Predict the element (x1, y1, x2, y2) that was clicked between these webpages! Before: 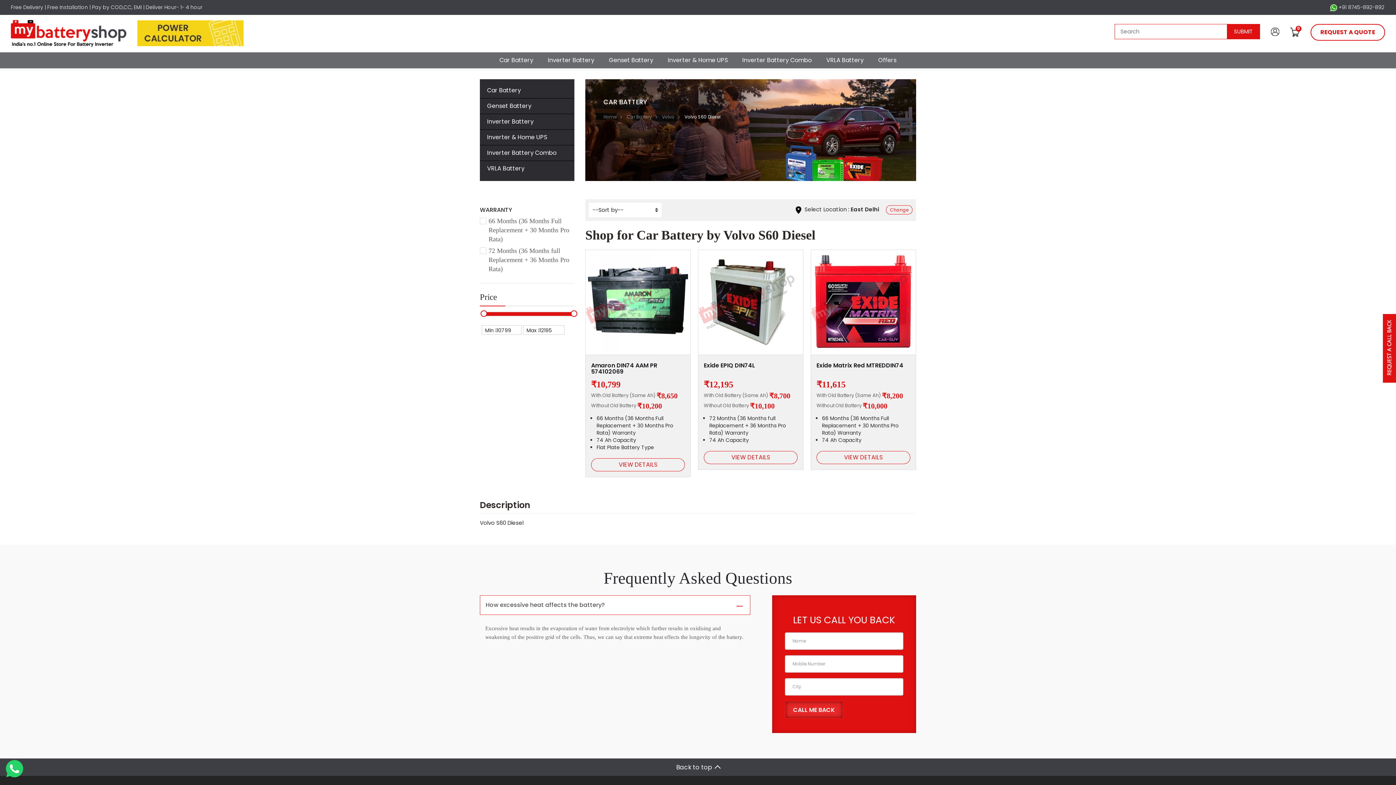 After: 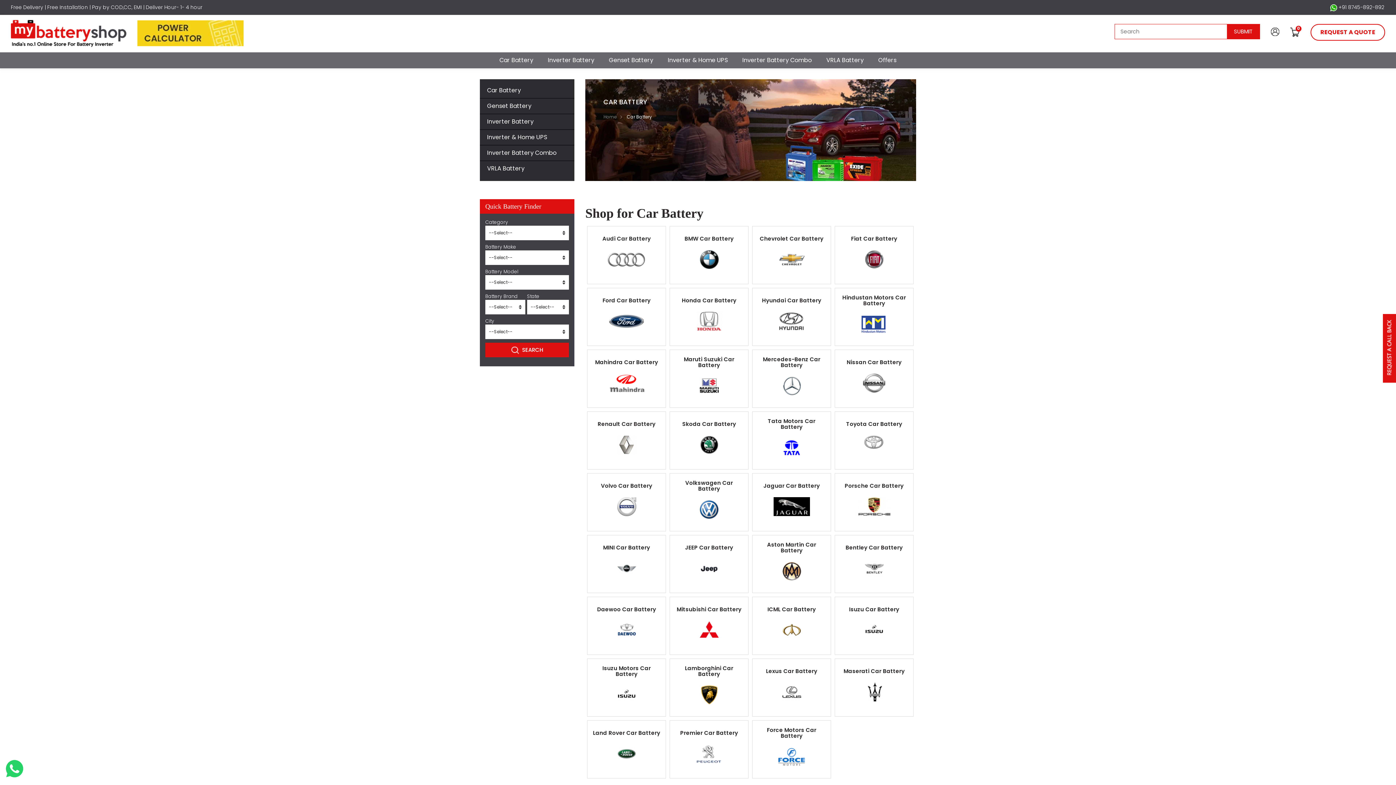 Action: label: Car Battery bbox: (499, 52, 533, 68)